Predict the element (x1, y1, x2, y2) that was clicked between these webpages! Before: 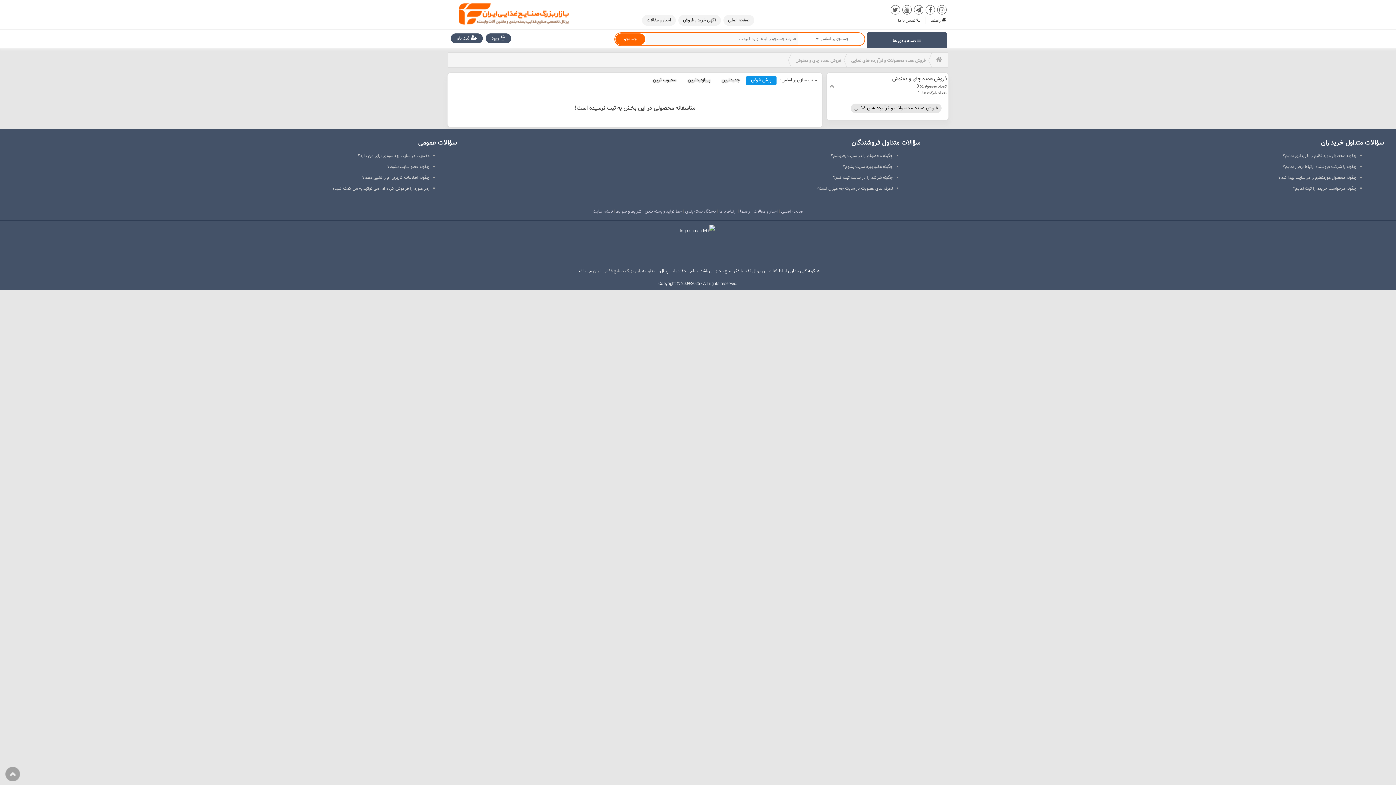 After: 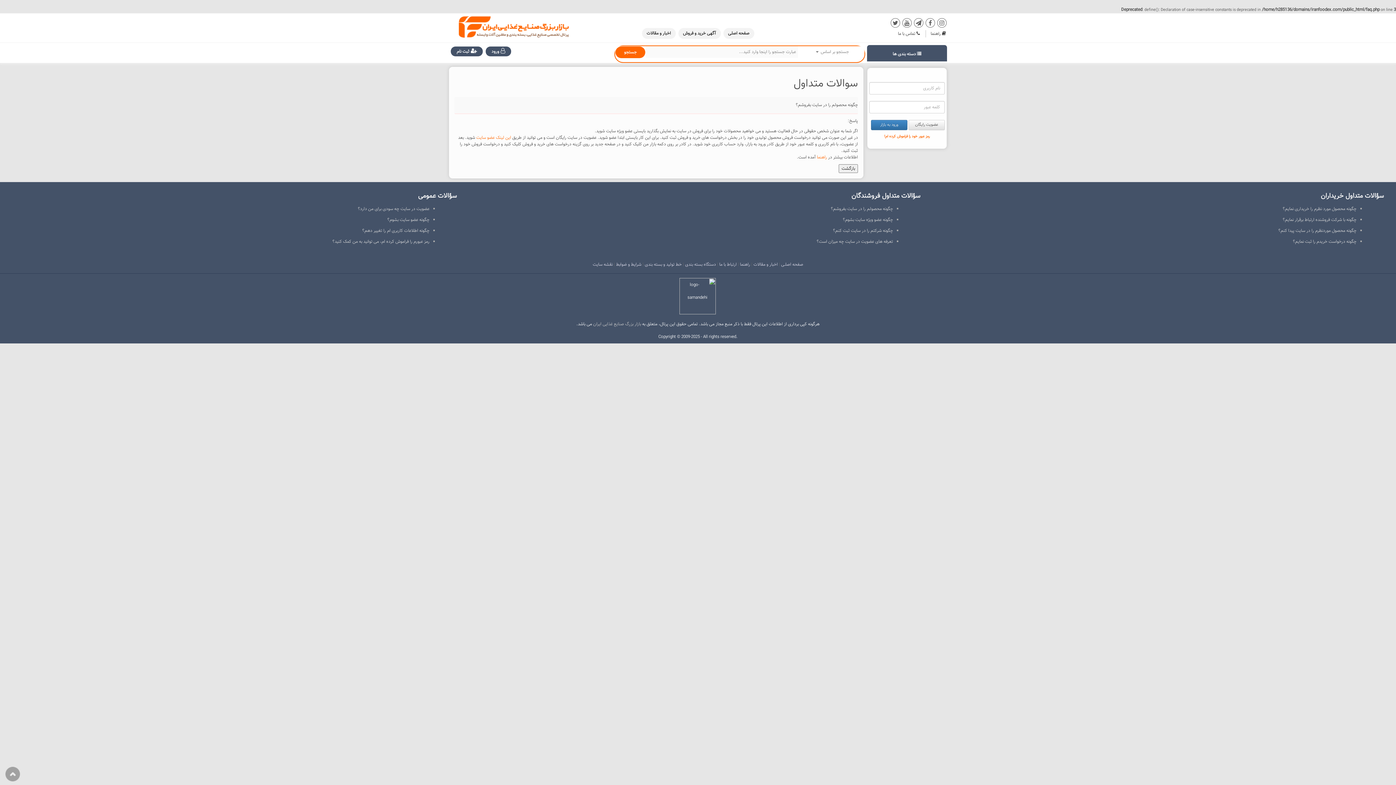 Action: label: چگونه محصولم را در سایت بفروشم؟ bbox: (831, 152, 893, 159)